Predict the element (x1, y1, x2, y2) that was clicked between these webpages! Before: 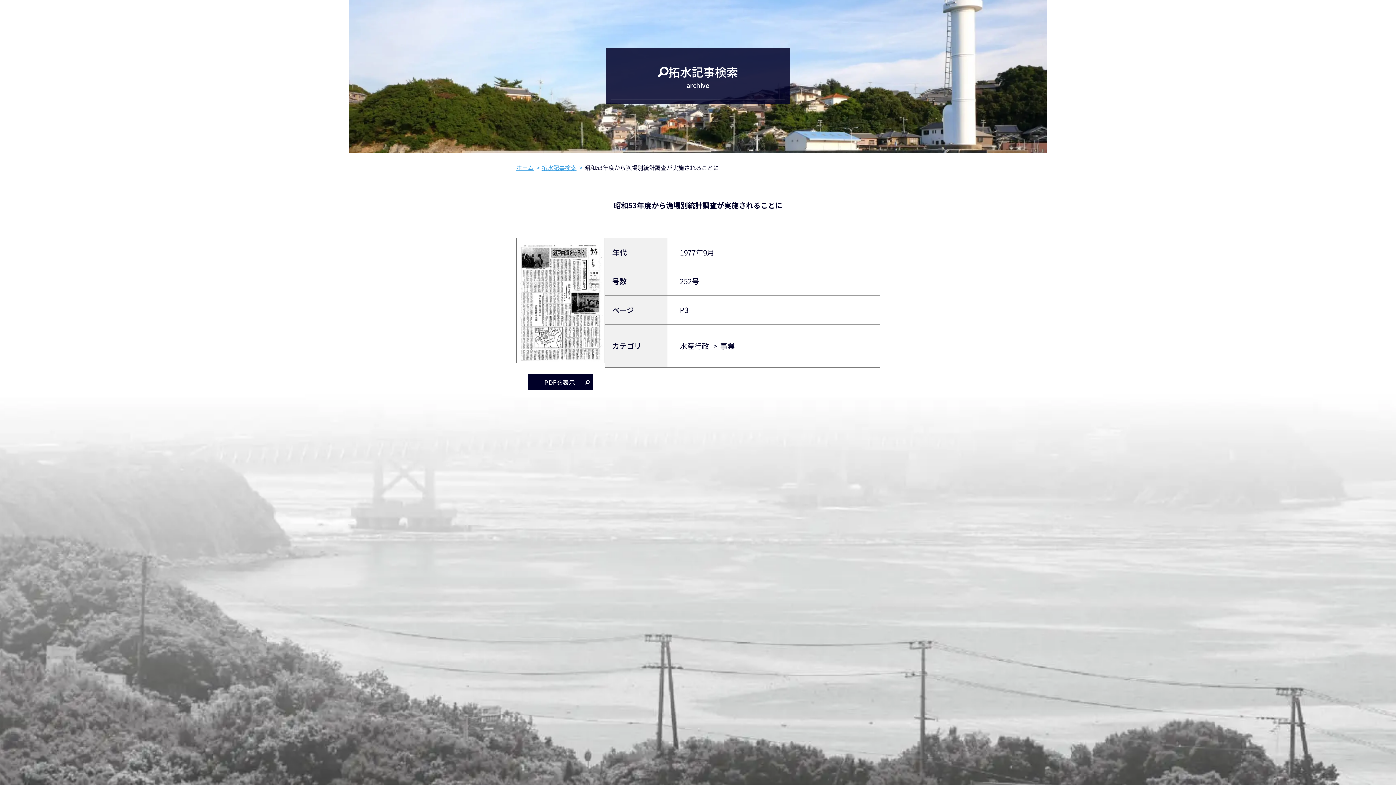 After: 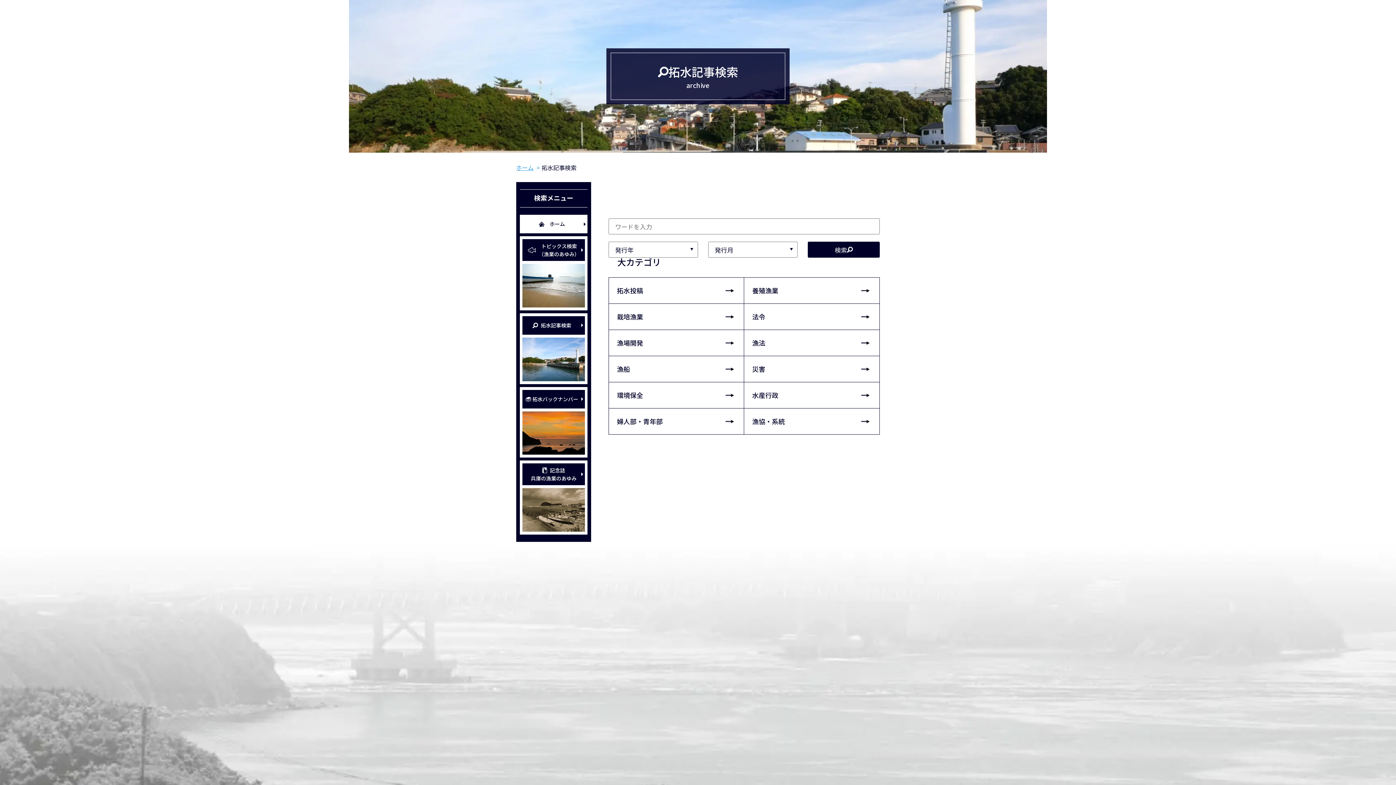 Action: label: 拓水記事検索 bbox: (541, 163, 576, 172)